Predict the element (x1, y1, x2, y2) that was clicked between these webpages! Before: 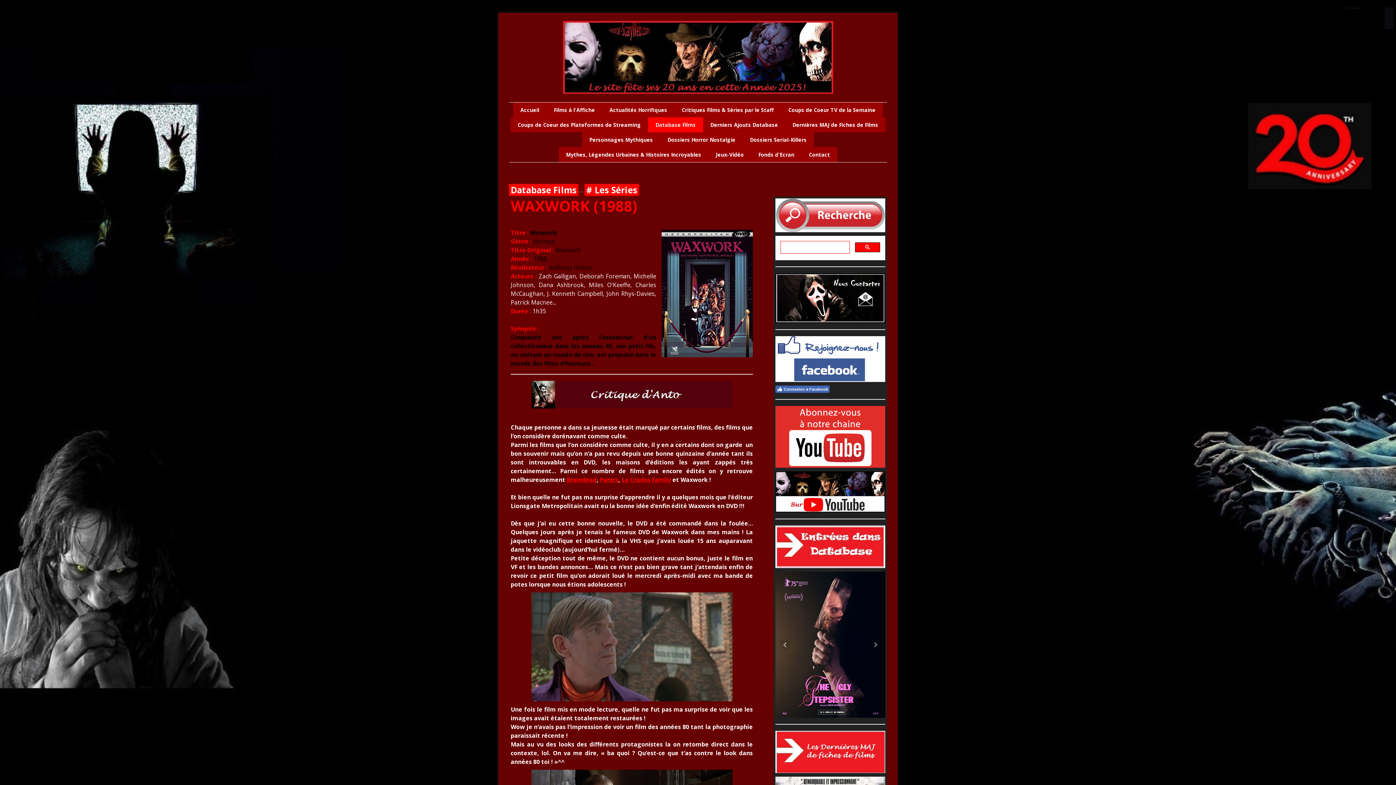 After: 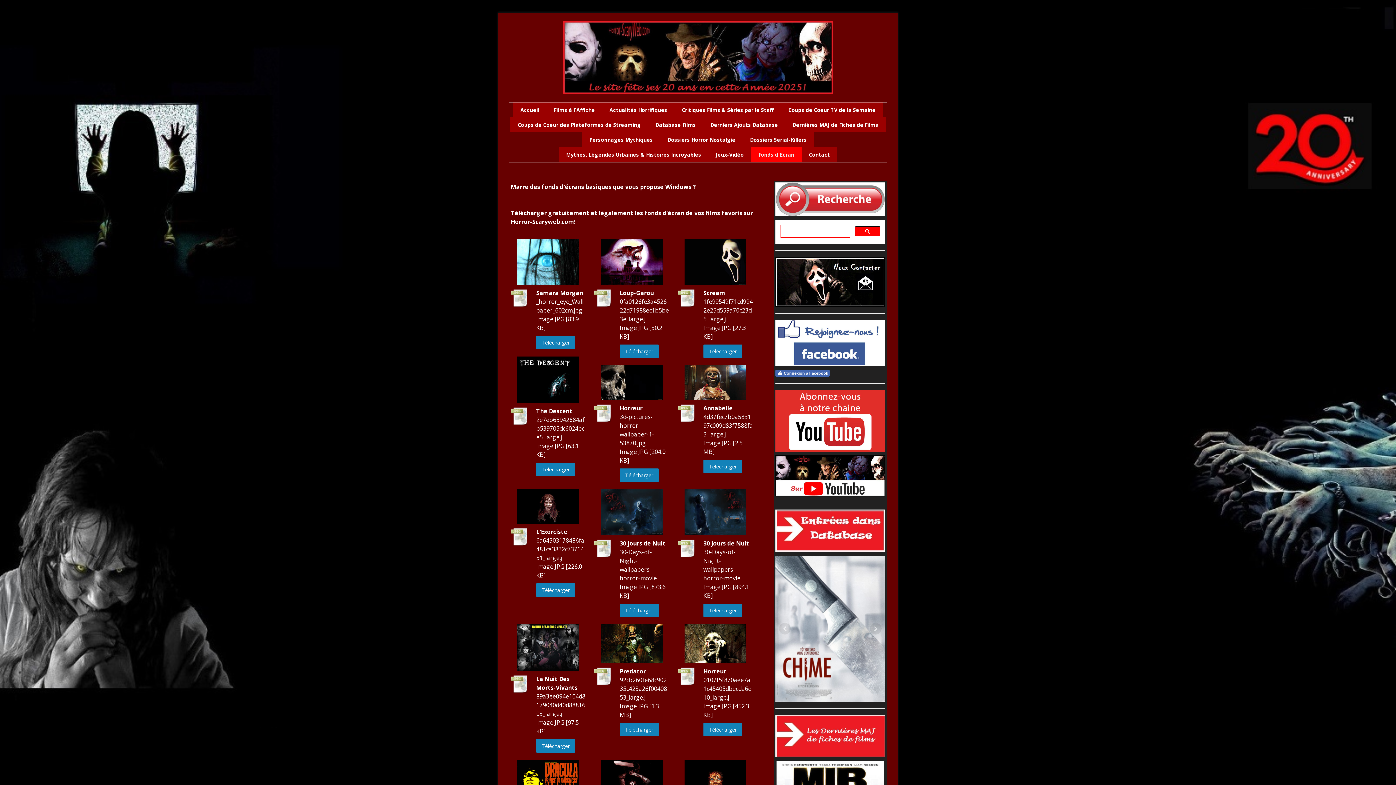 Action: bbox: (751, 147, 801, 162) label: Fonds d'Ecran